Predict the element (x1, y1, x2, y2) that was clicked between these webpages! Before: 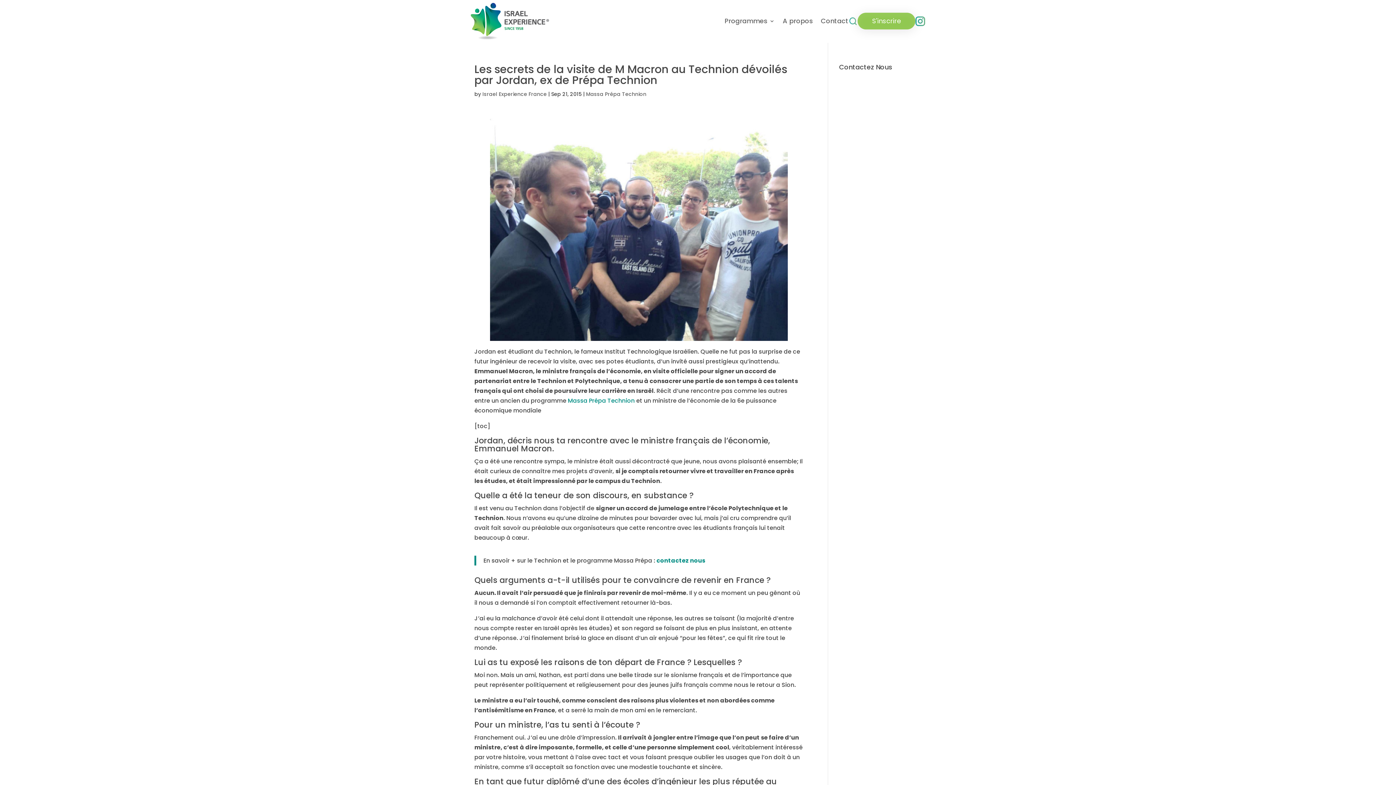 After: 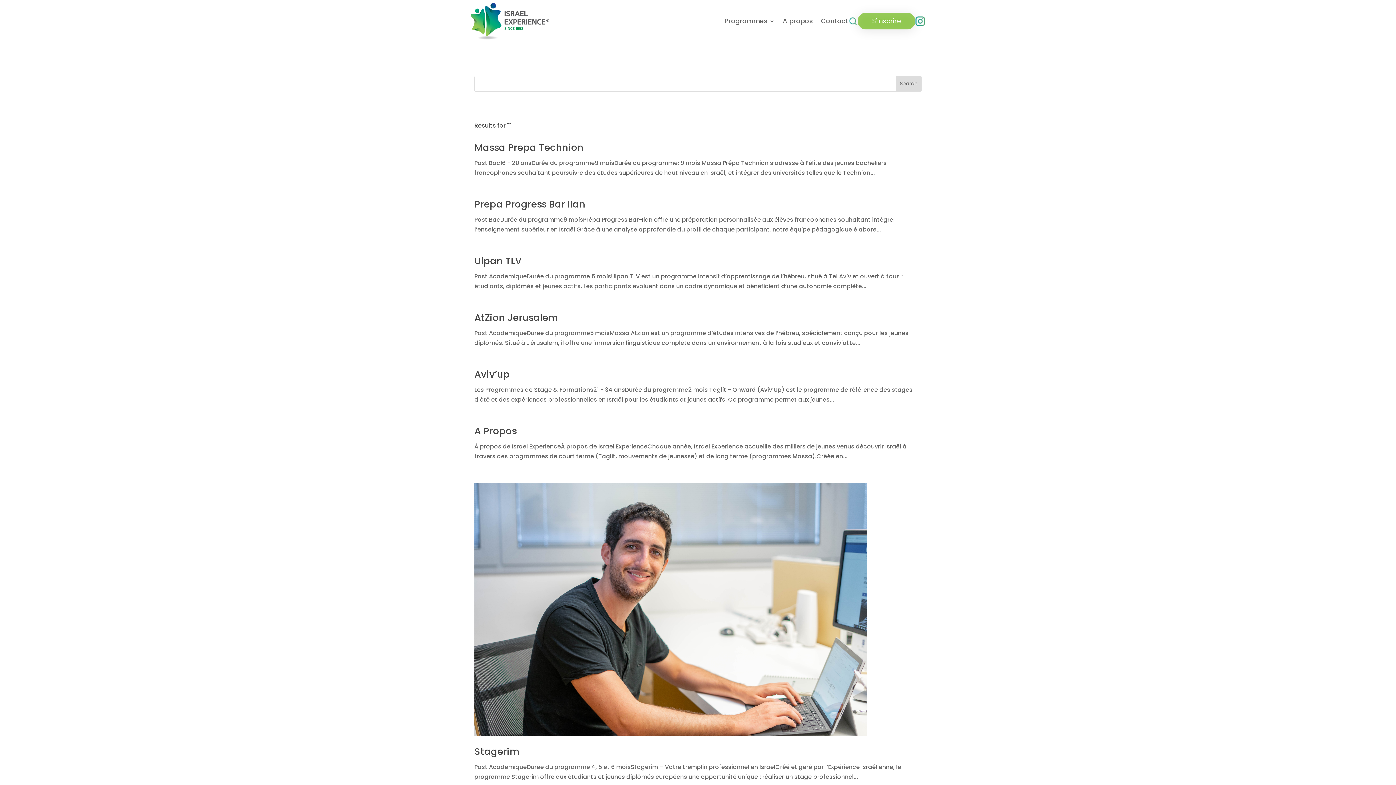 Action: bbox: (848, 19, 857, 27)